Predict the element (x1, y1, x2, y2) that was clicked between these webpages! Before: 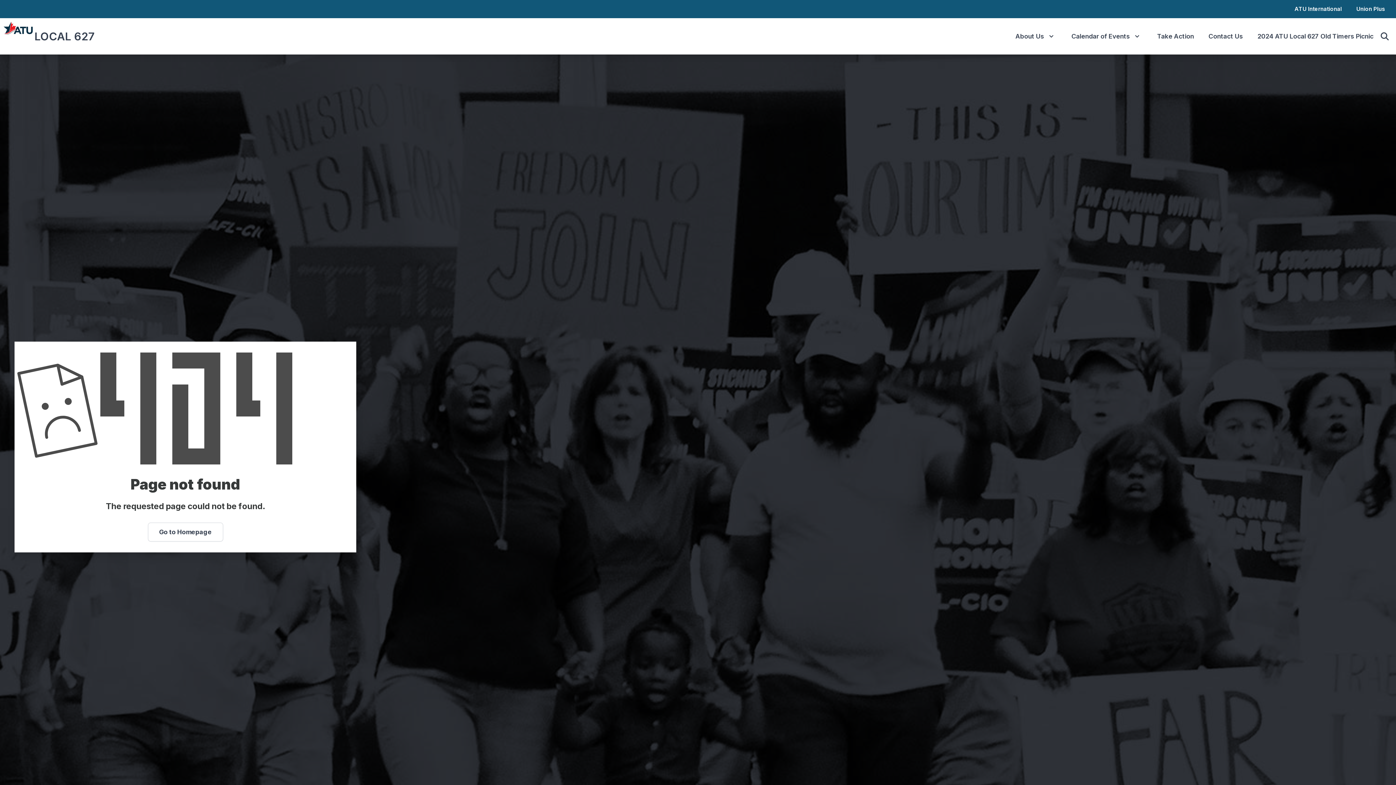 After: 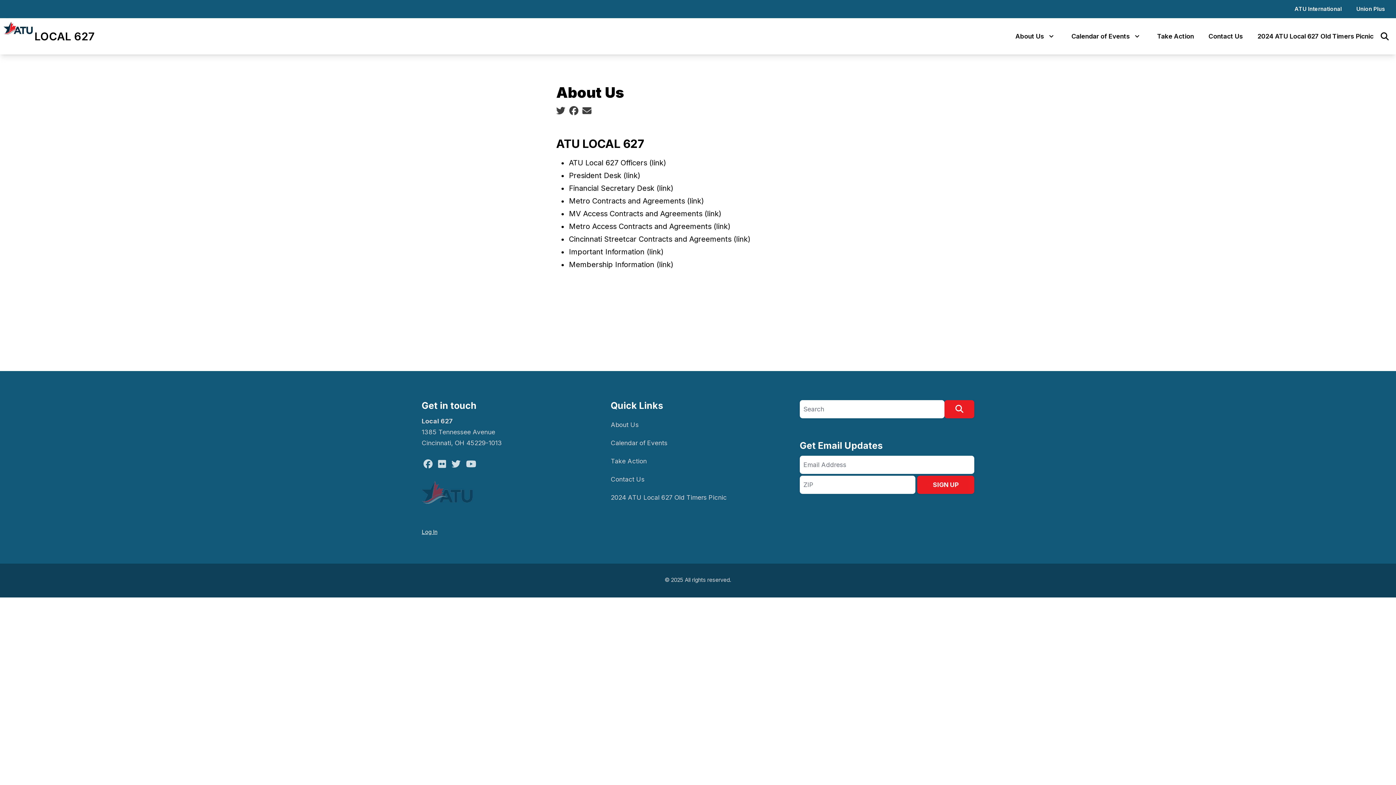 Action: label: About Us bbox: (1008, 27, 1064, 45)